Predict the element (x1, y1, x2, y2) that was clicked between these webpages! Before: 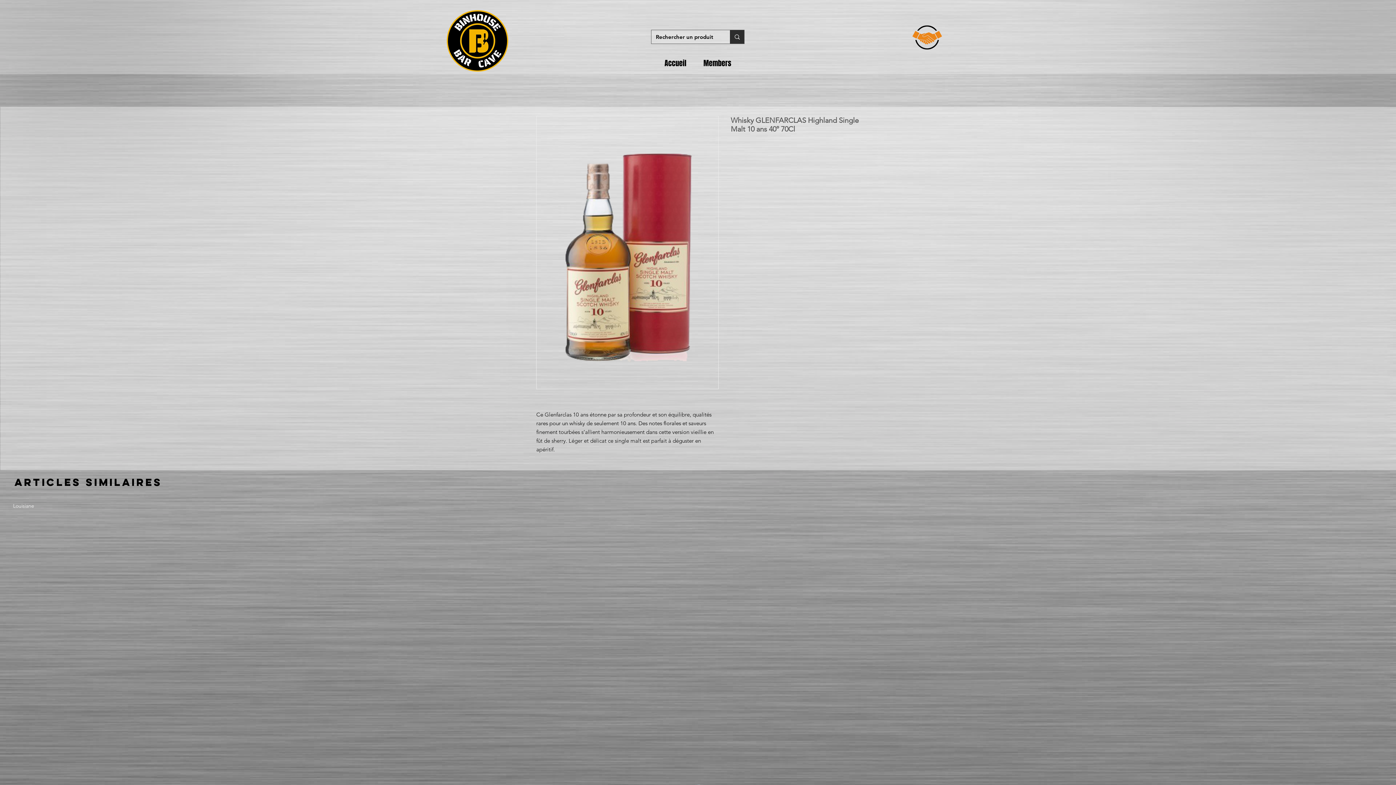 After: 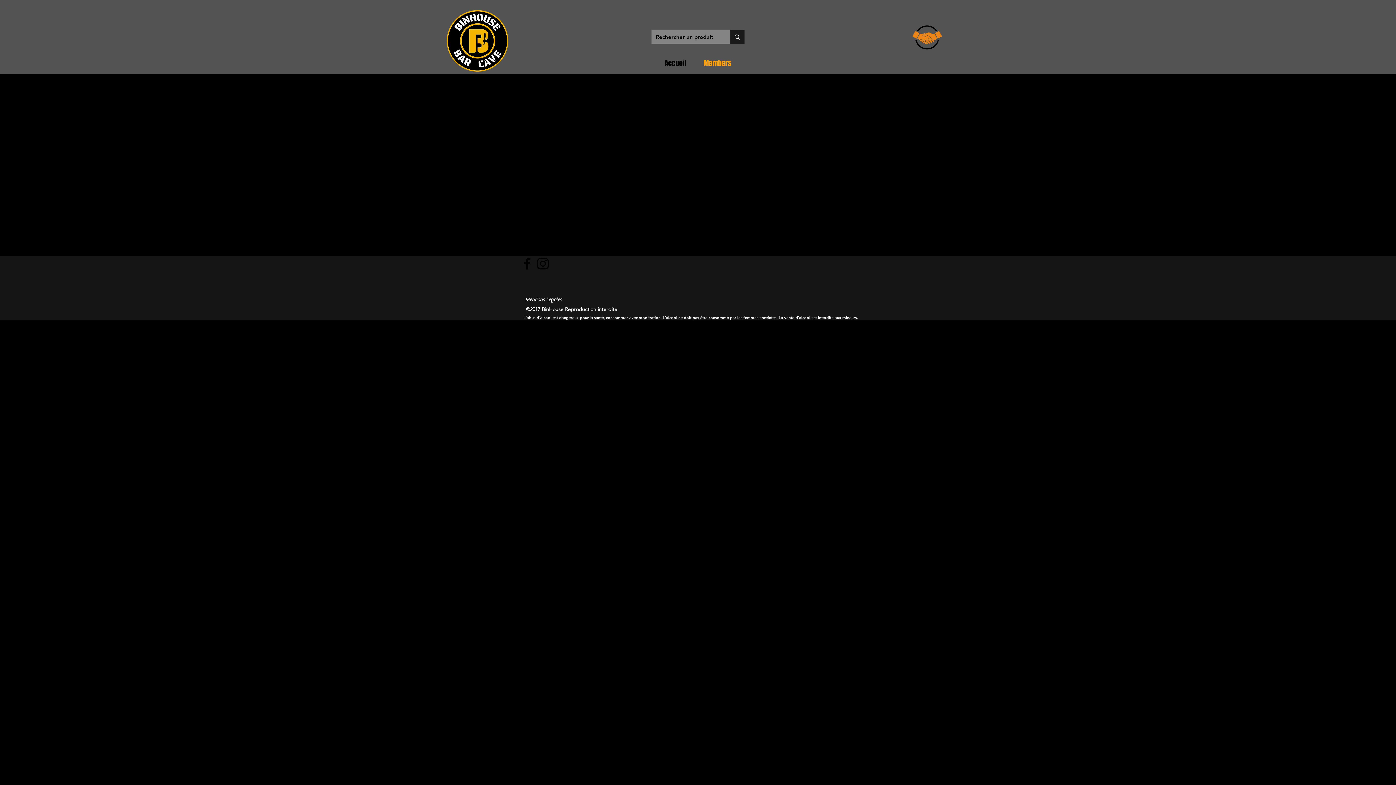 Action: label: Members bbox: (698, 57, 737, 68)